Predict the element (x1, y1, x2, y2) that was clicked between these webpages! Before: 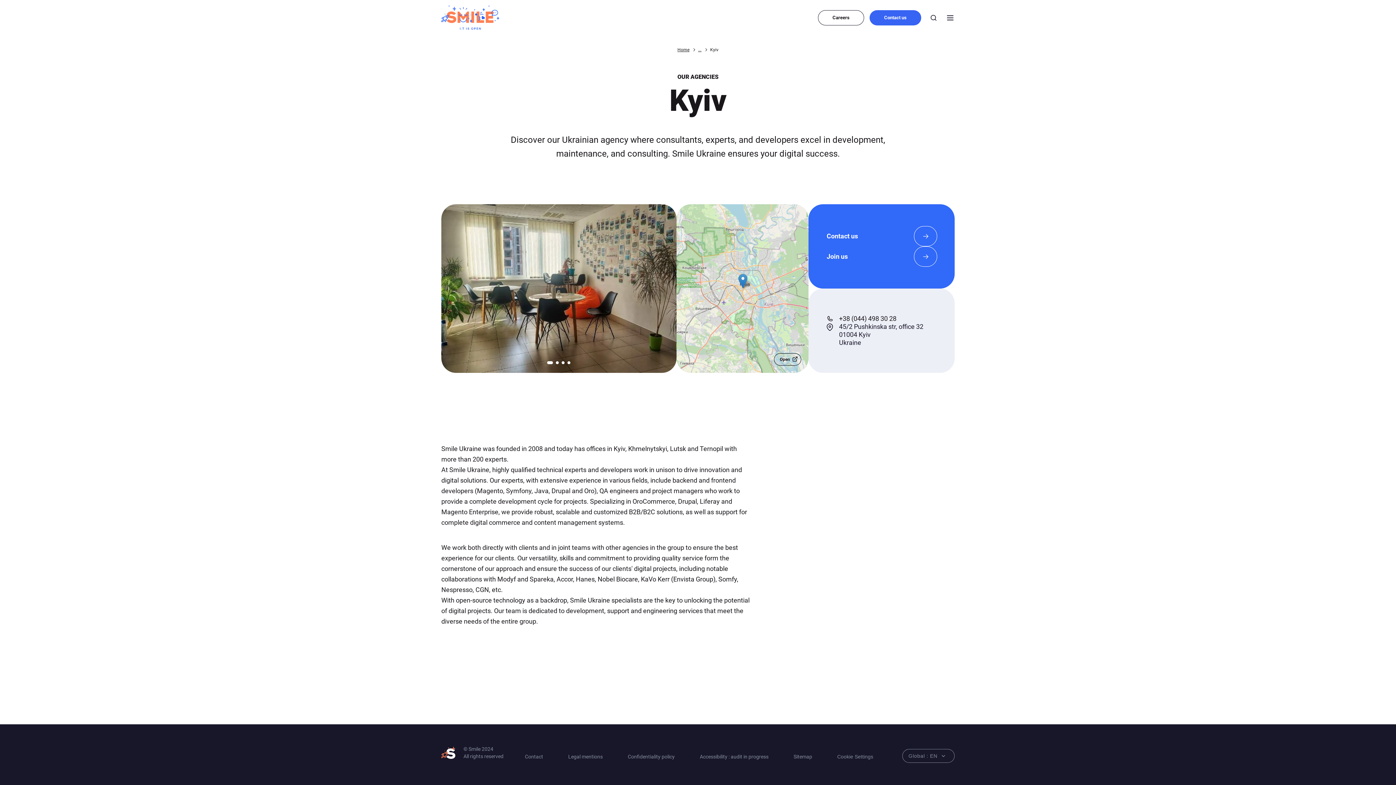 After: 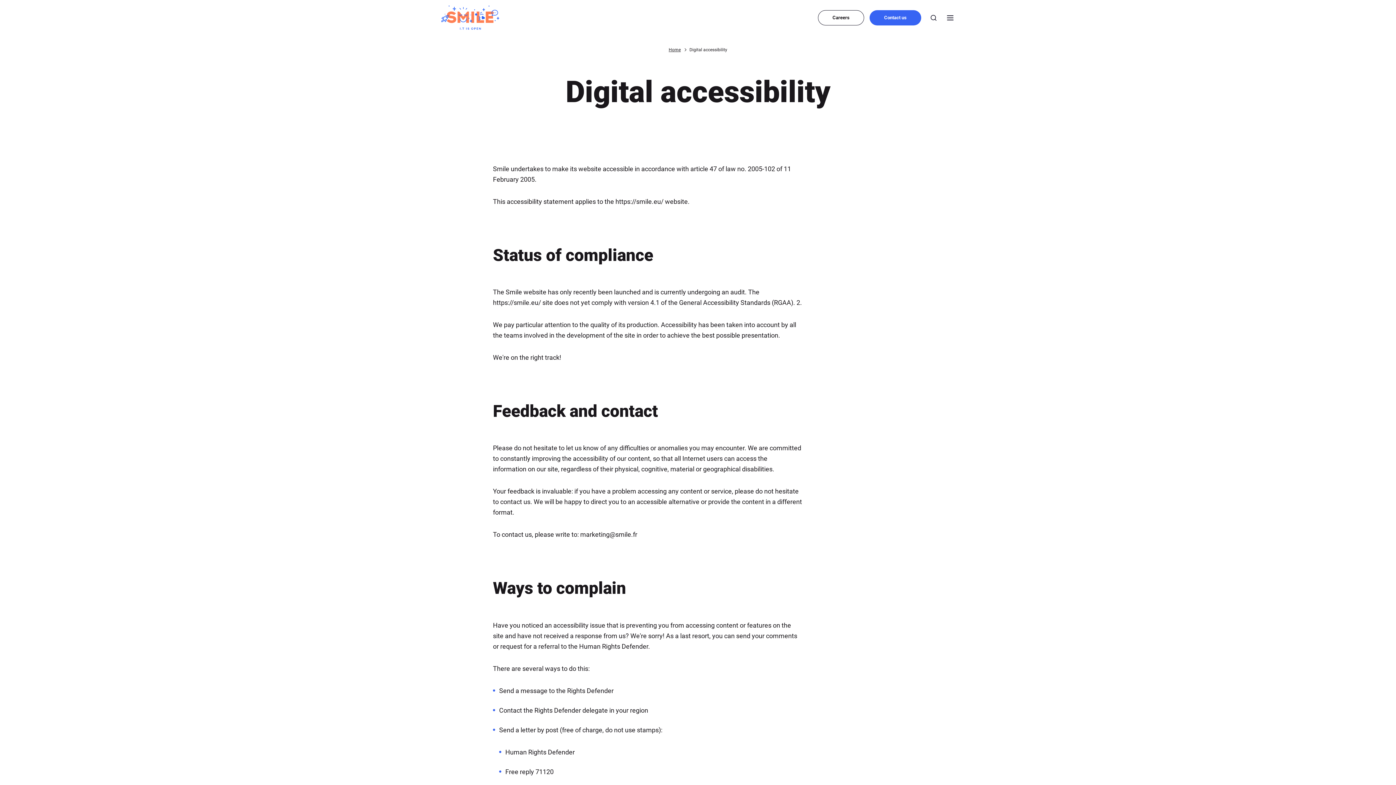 Action: bbox: (700, 753, 768, 760) label: Accessibility : audit in progress